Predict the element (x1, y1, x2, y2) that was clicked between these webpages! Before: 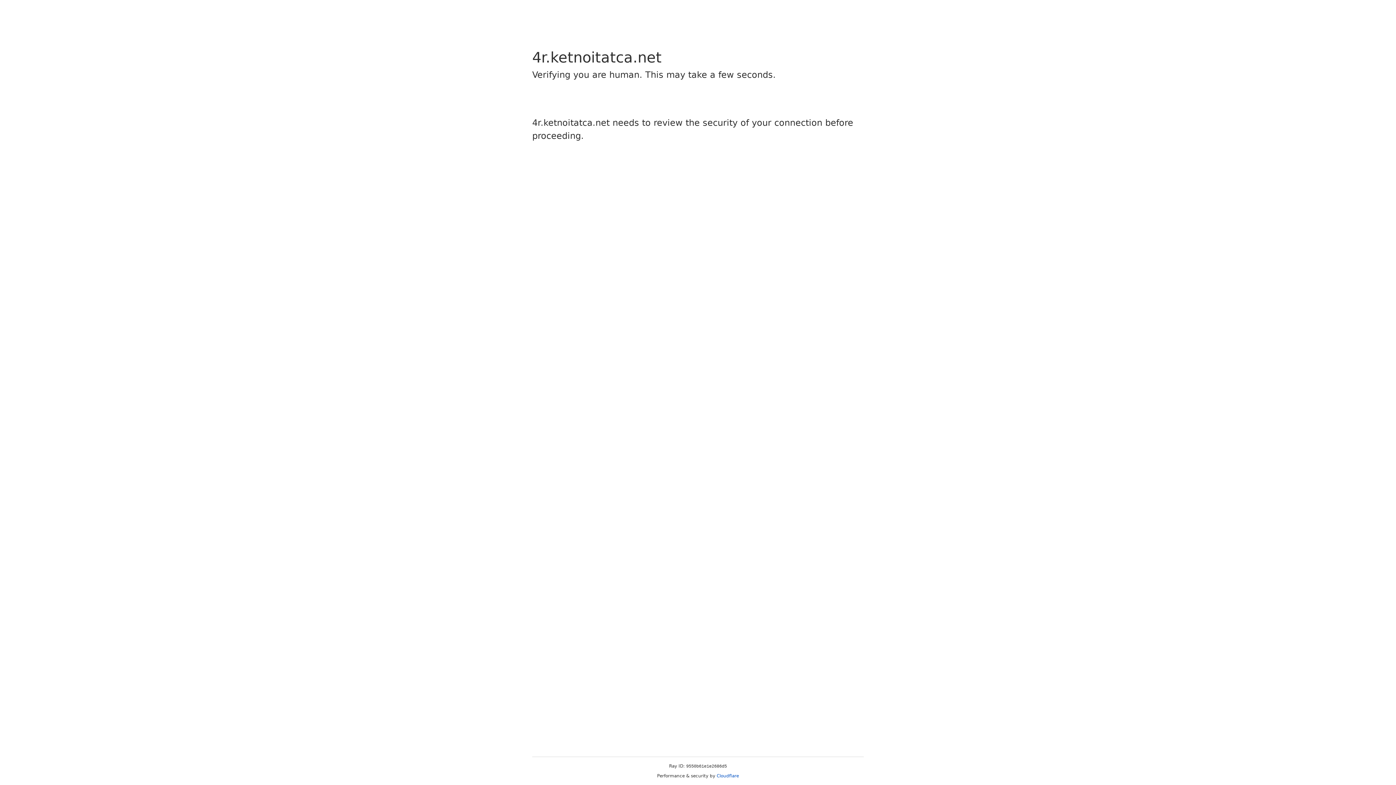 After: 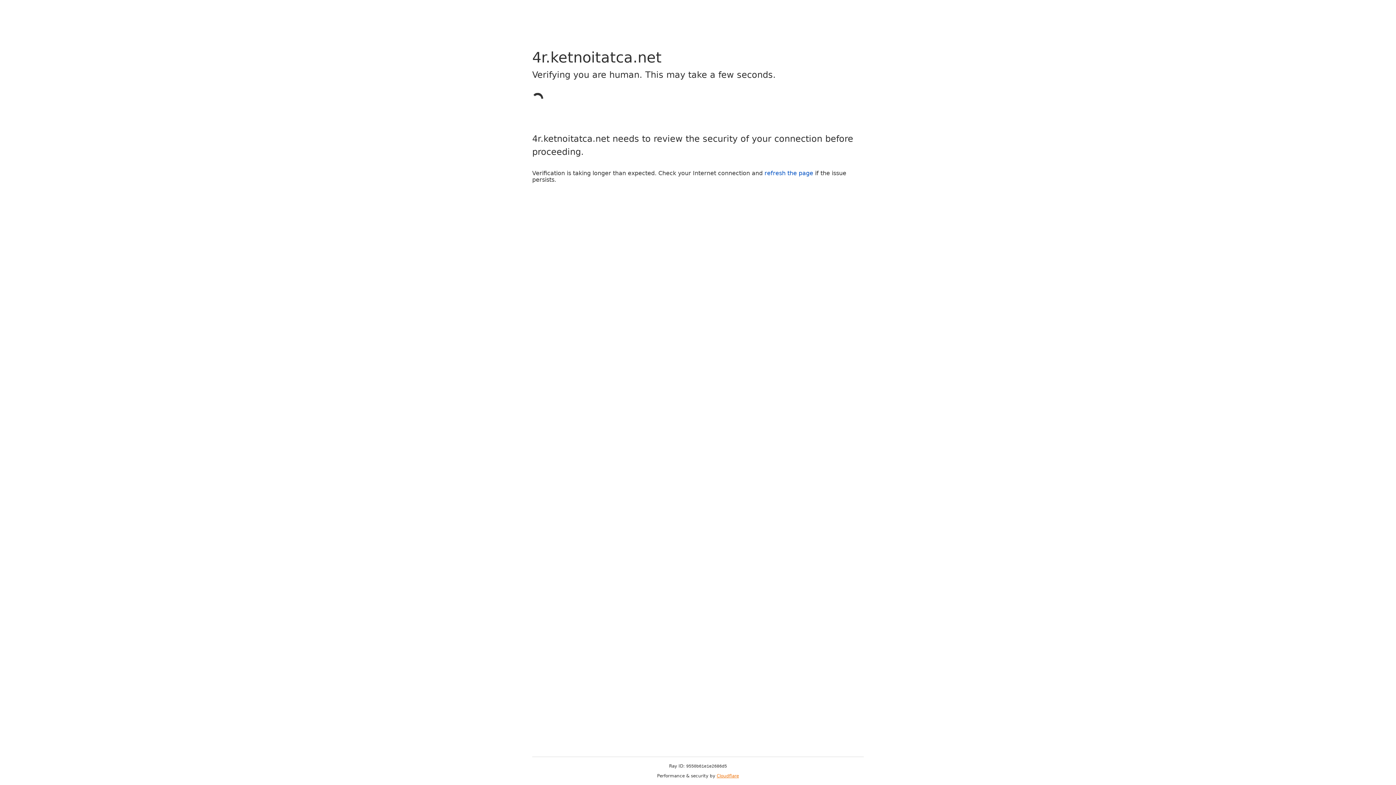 Action: label: Cloudflare bbox: (716, 773, 739, 778)